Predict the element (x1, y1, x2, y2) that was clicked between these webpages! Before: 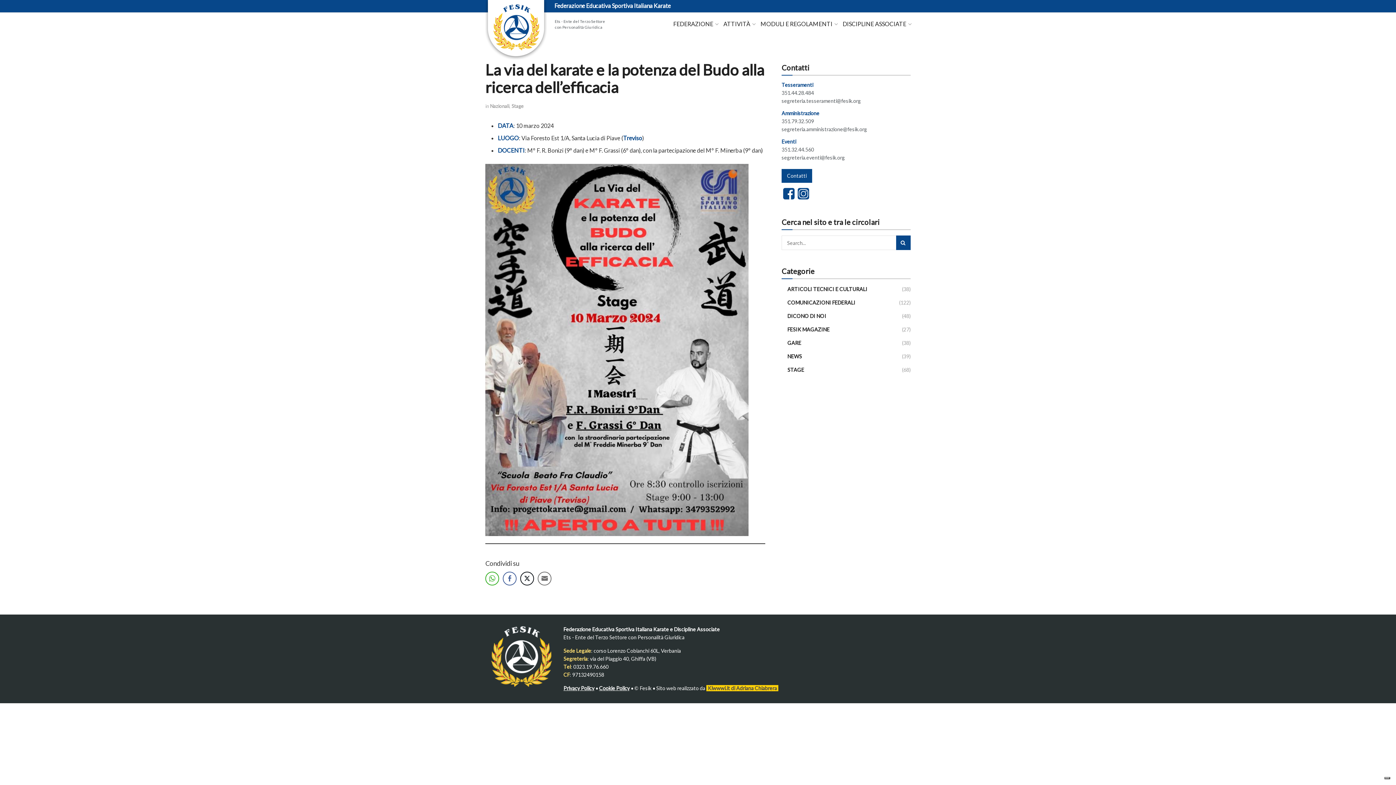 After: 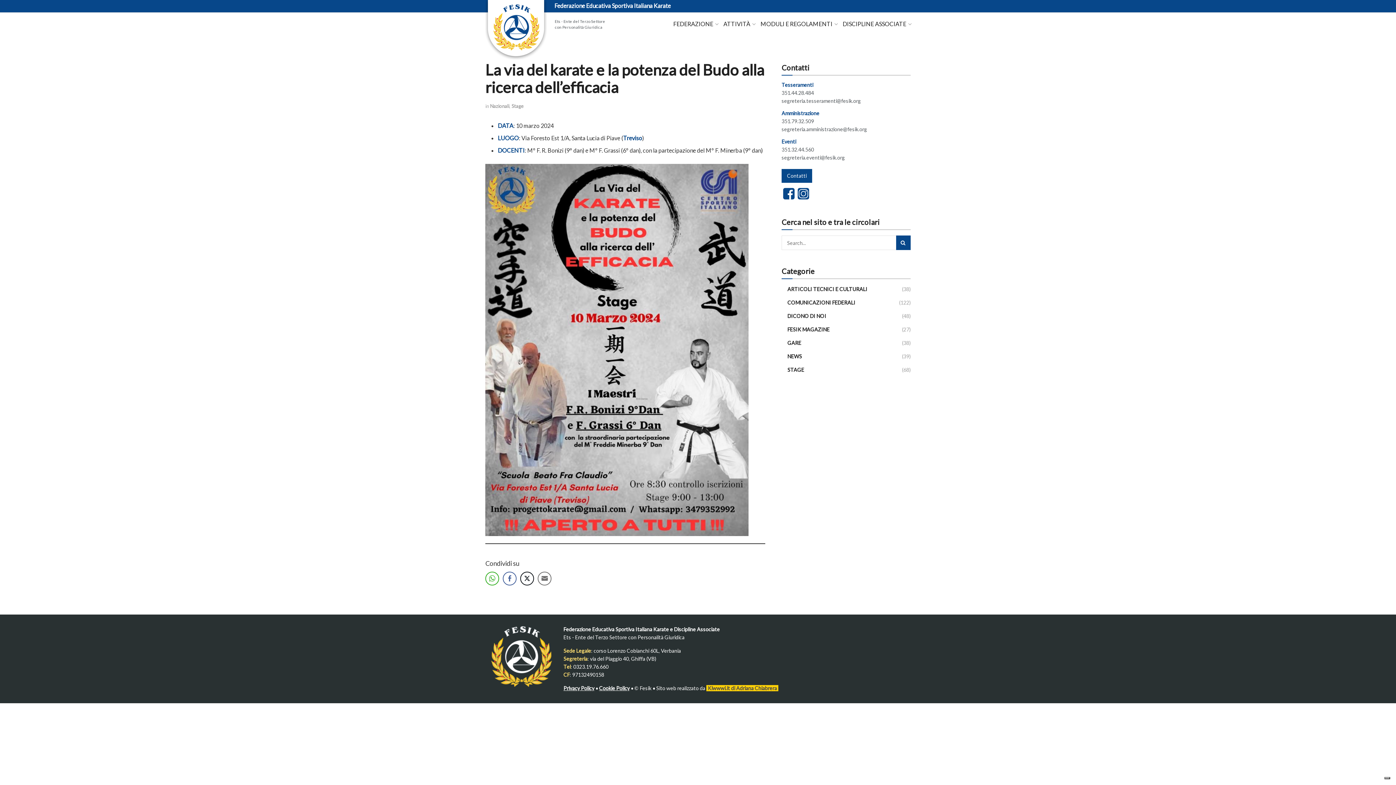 Action: label: Cookie Policy bbox: (599, 685, 629, 691)